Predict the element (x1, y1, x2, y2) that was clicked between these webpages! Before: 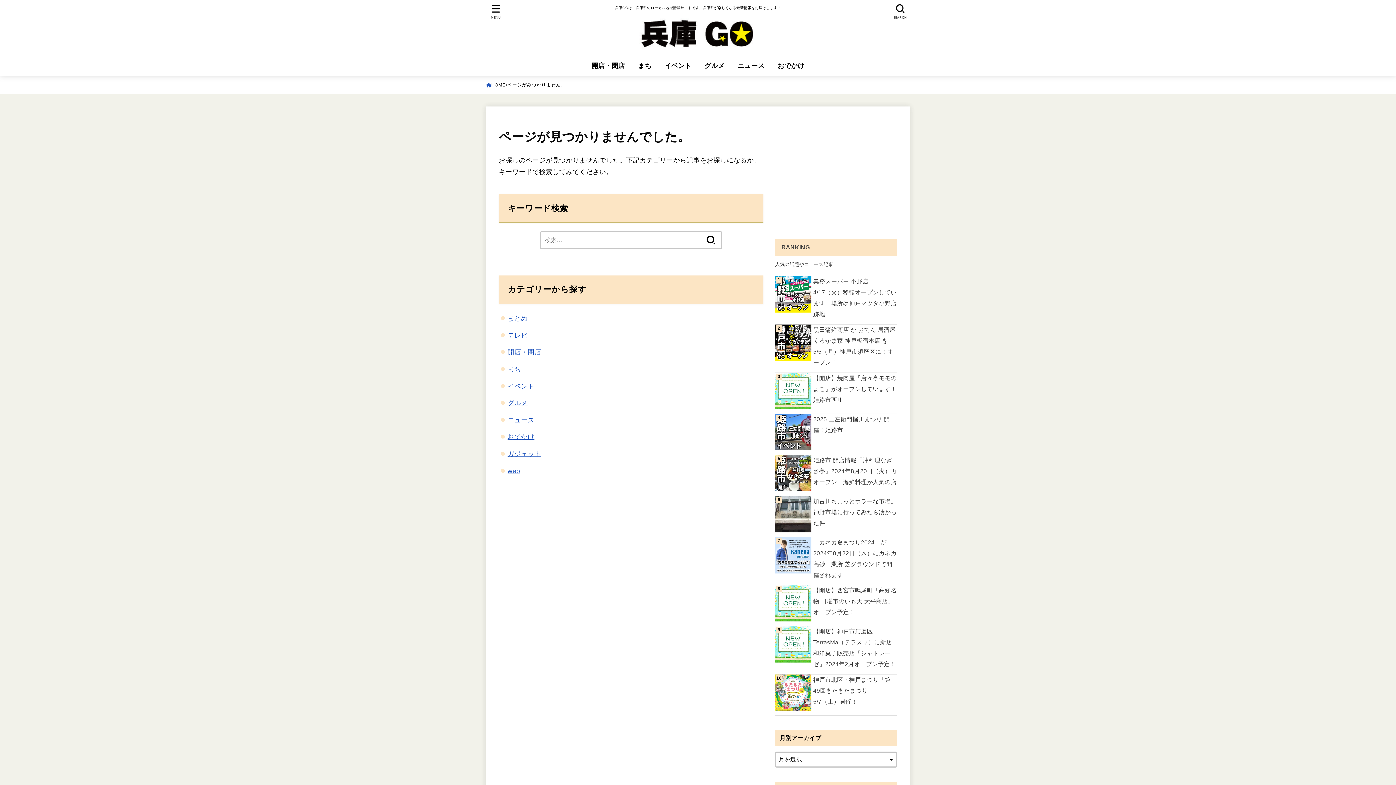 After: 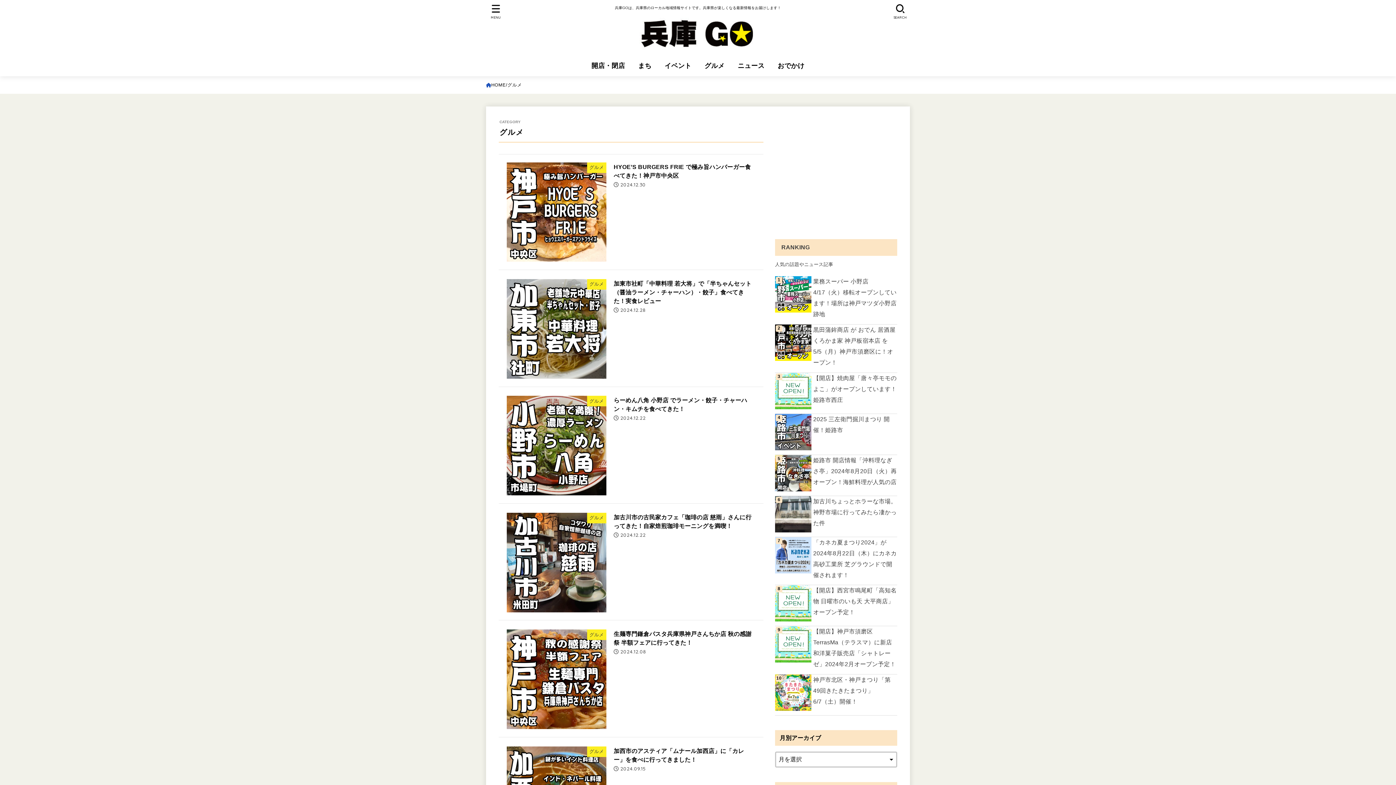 Action: label: グルメ bbox: (698, 54, 731, 76)